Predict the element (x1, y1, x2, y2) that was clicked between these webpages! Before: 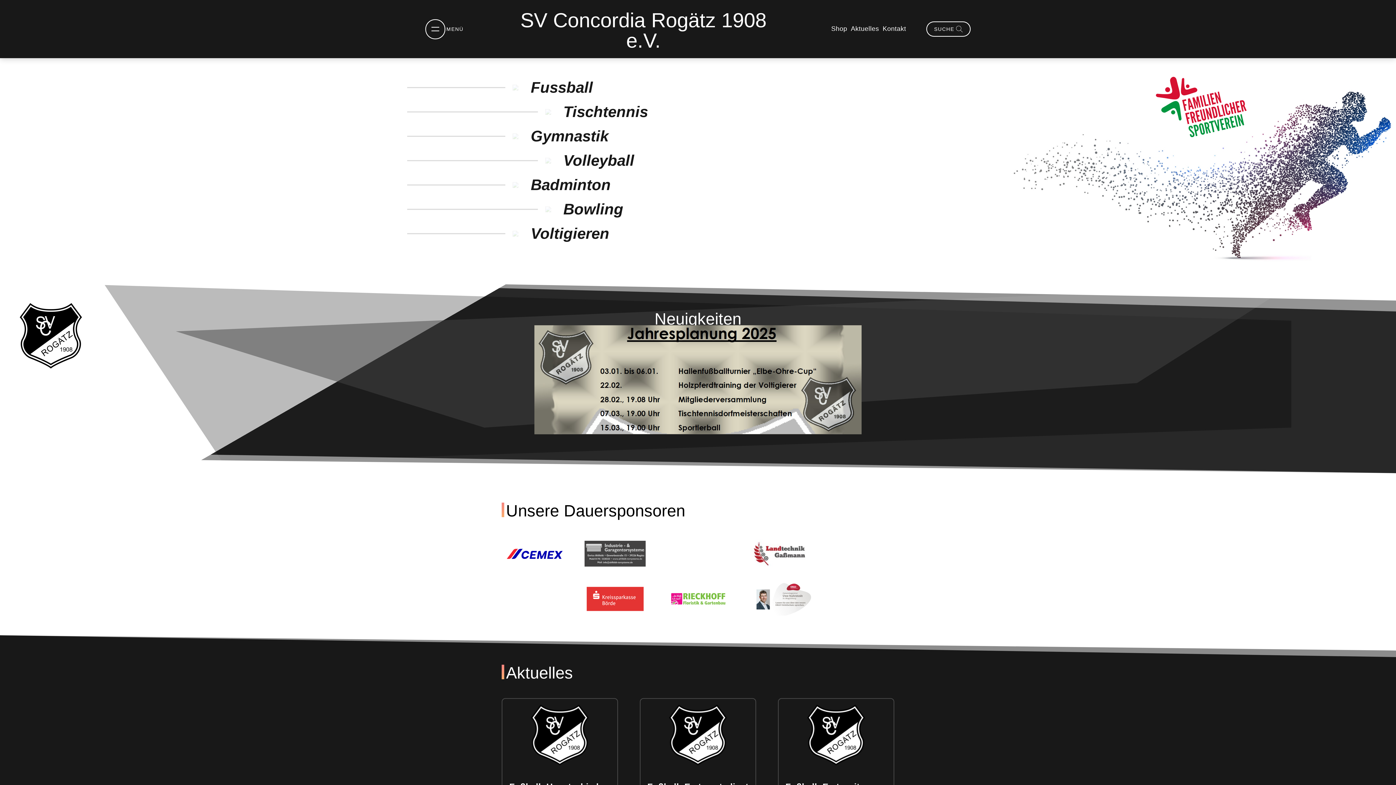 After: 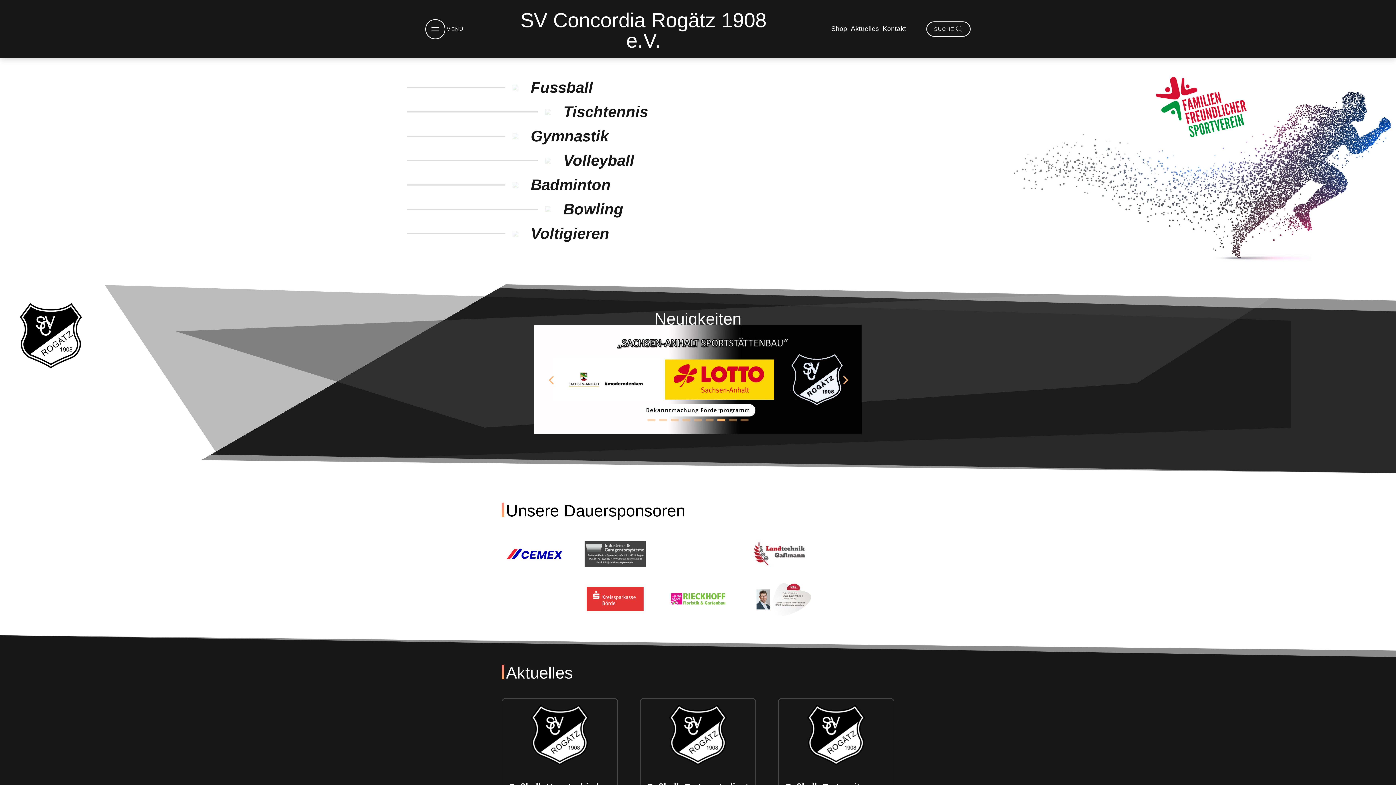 Action: label: 7 bbox: (717, 418, 725, 421)